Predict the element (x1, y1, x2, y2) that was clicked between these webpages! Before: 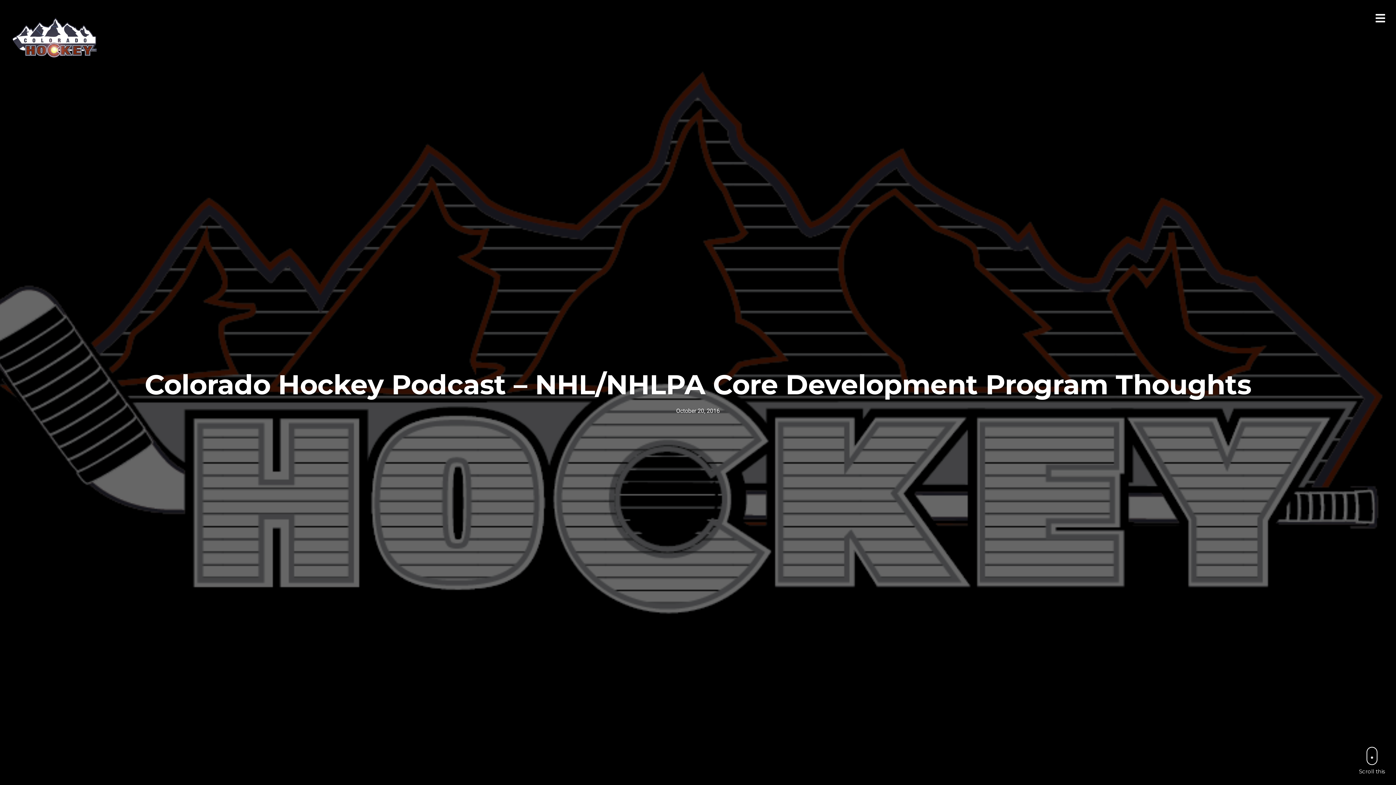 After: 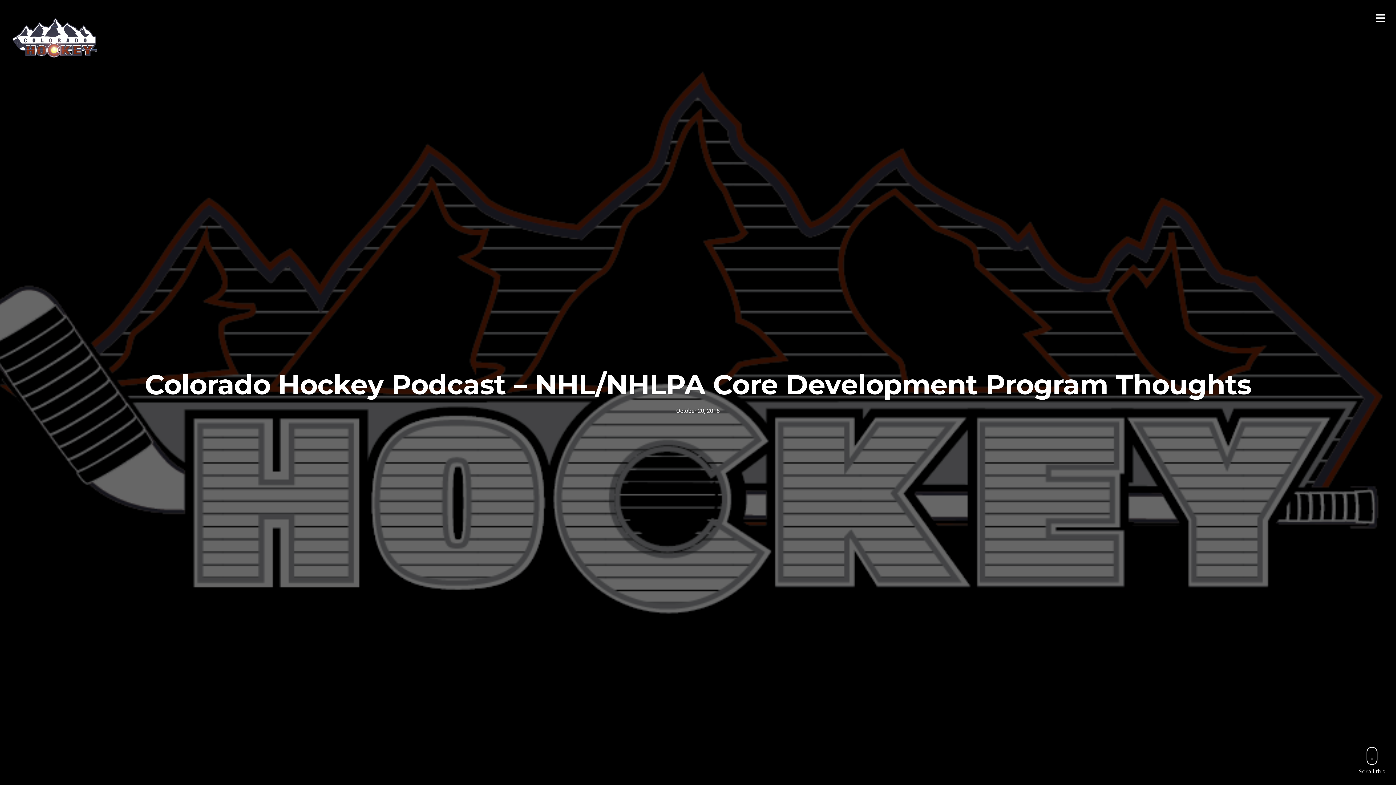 Action: bbox: (676, 407, 720, 414) label: October 20, 2016